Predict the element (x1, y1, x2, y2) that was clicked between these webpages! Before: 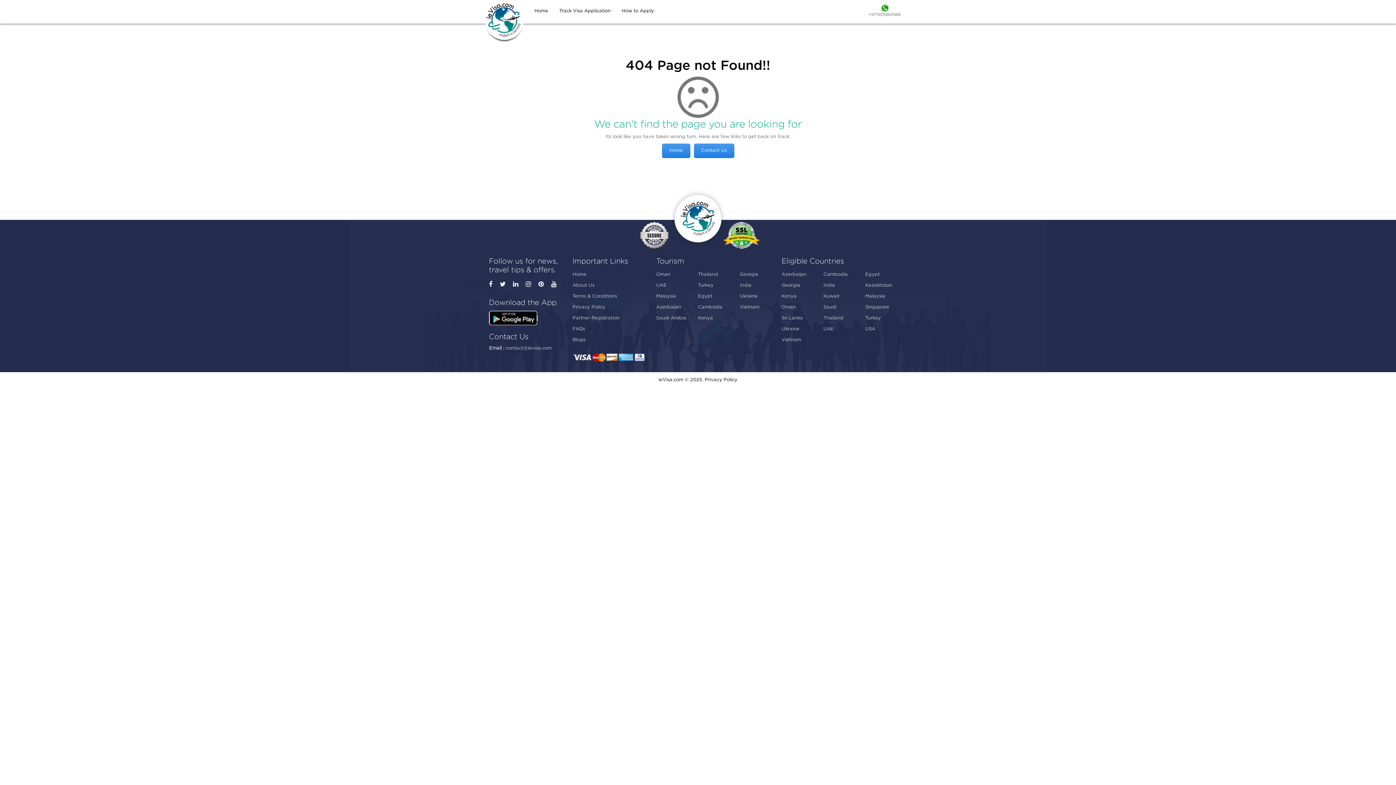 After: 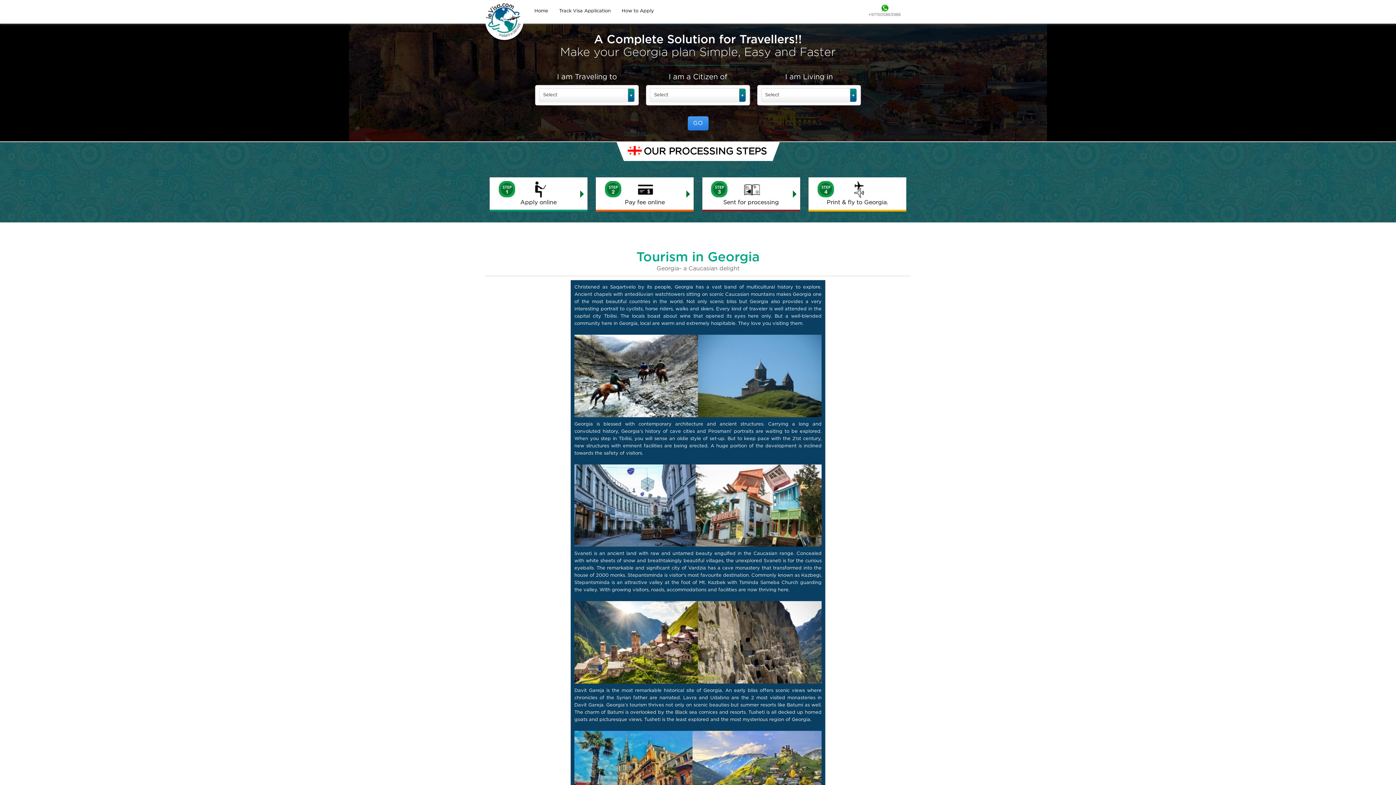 Action: label: Georgia bbox: (739, 269, 781, 280)